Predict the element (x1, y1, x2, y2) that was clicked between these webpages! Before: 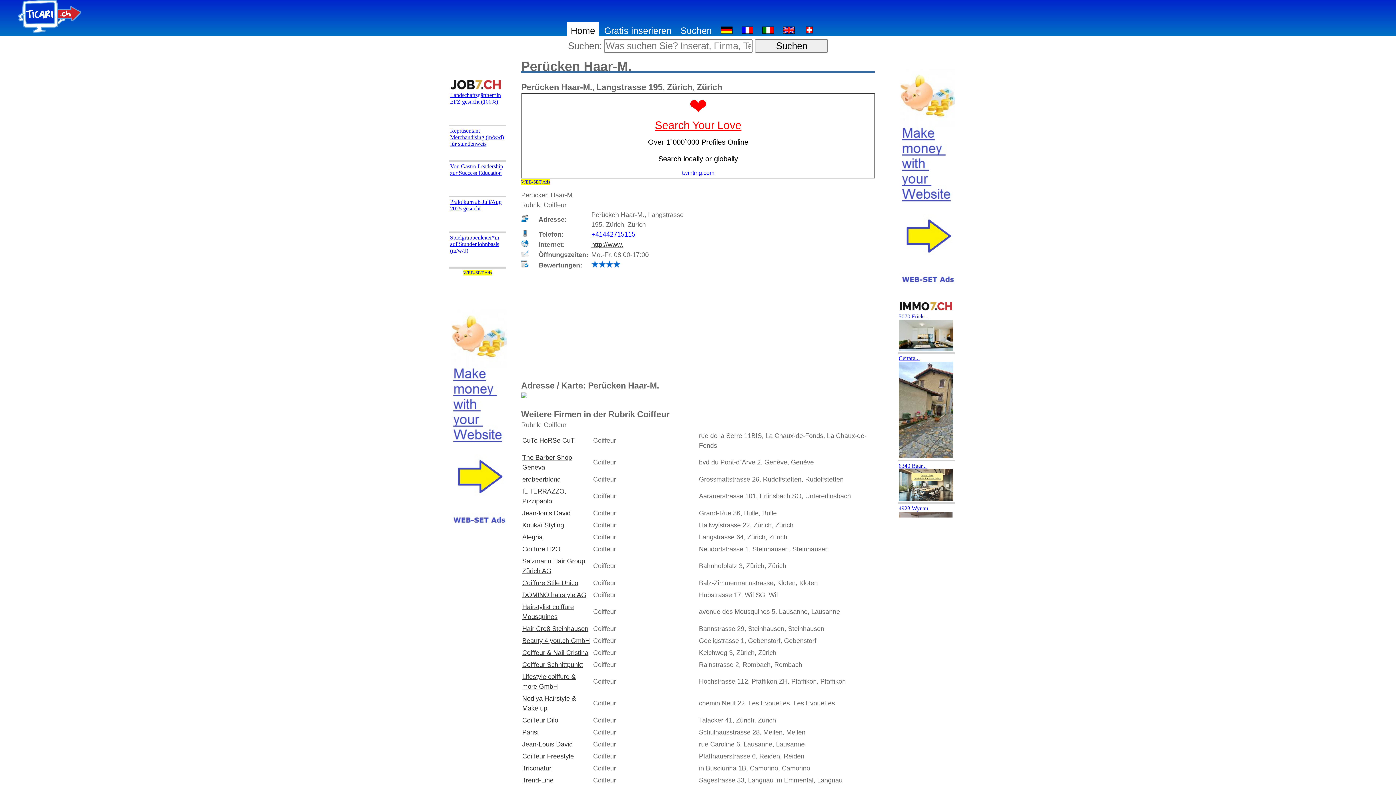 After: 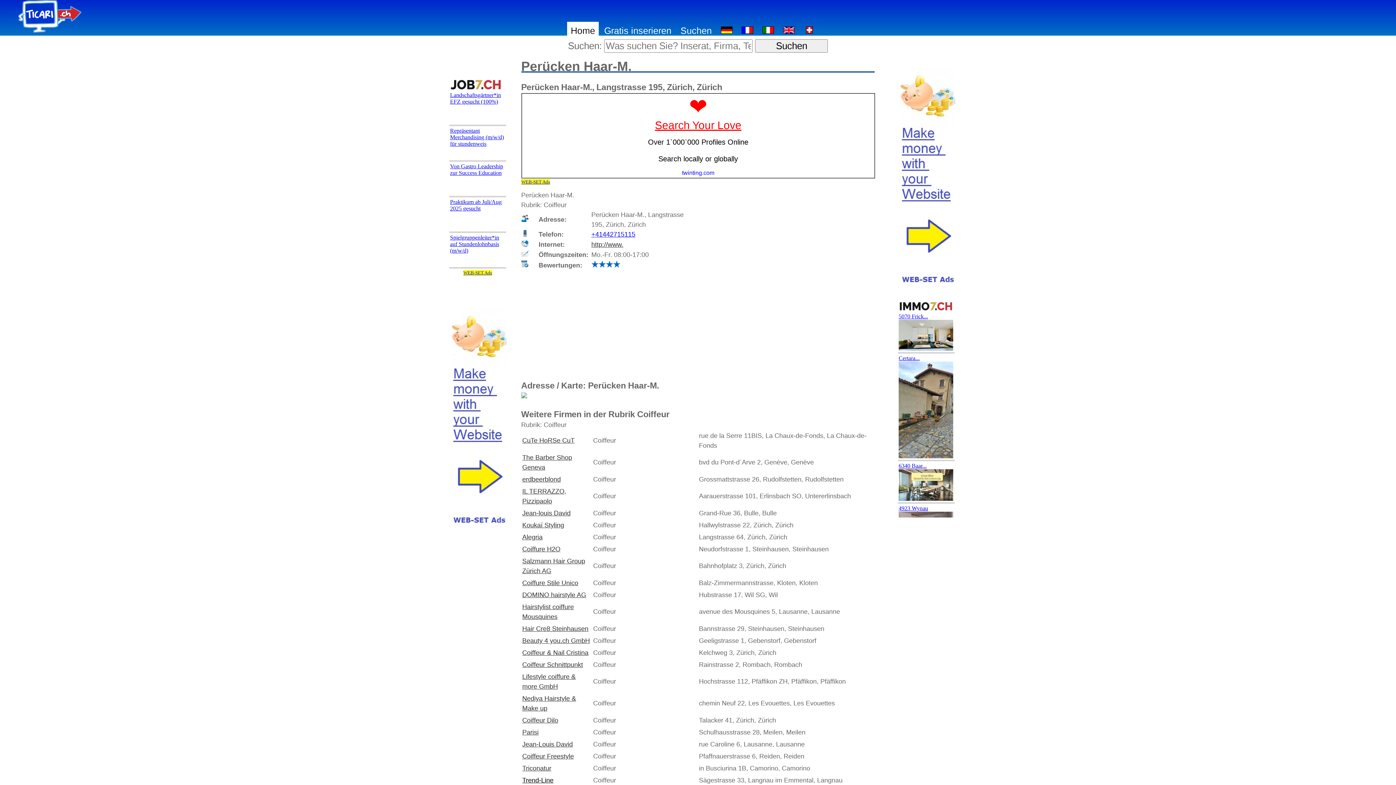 Action: label: Trend-Line bbox: (522, 777, 553, 784)